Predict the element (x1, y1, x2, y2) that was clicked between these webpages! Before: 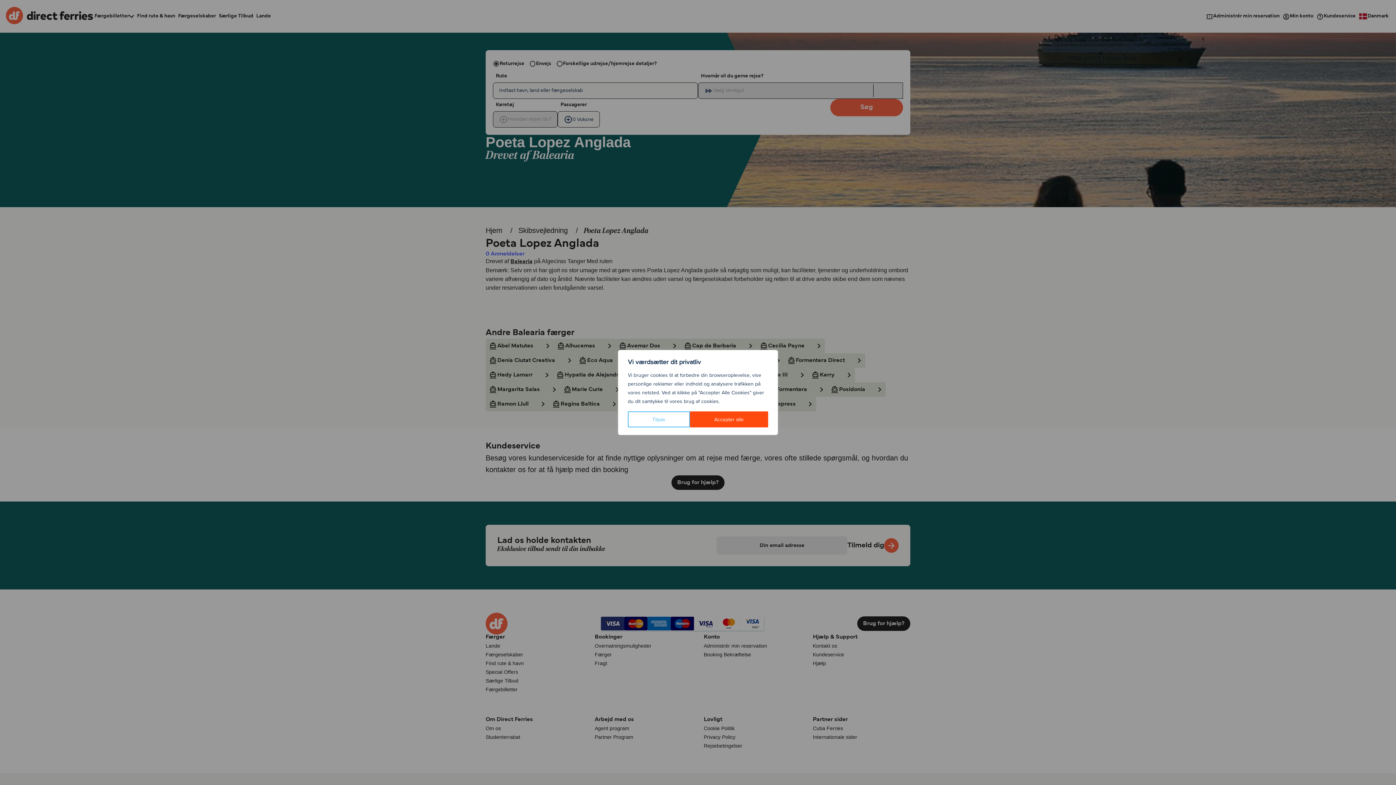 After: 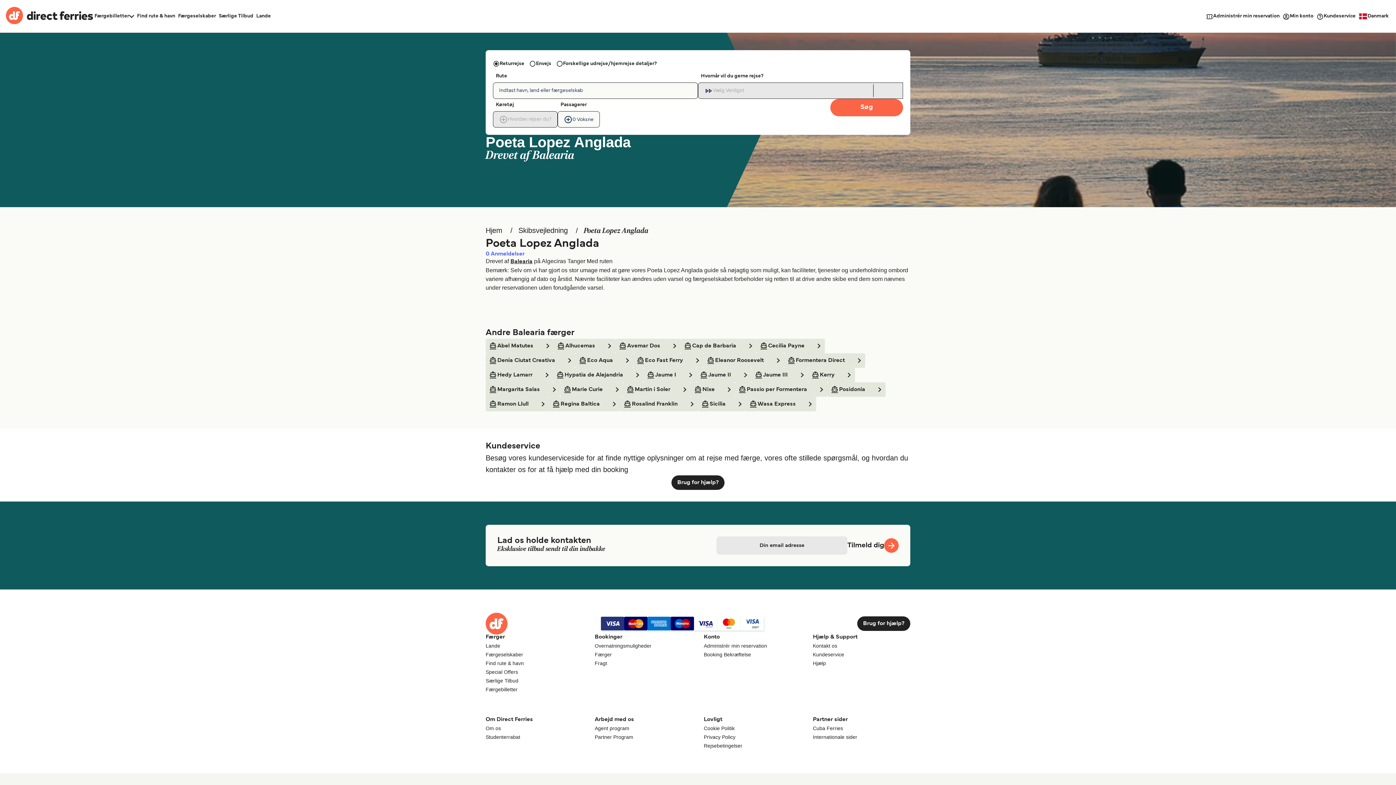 Action: bbox: (690, 411, 768, 427) label: Accepter alle